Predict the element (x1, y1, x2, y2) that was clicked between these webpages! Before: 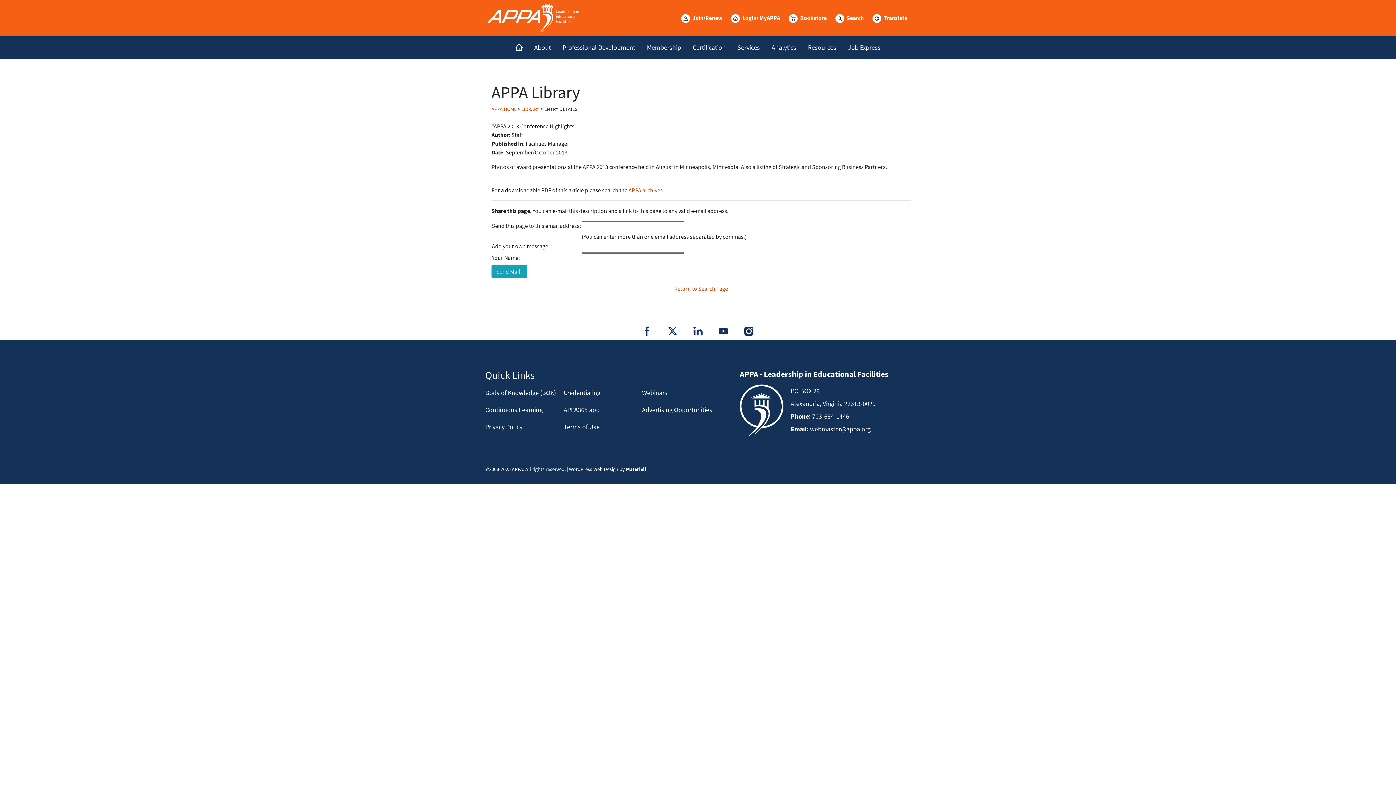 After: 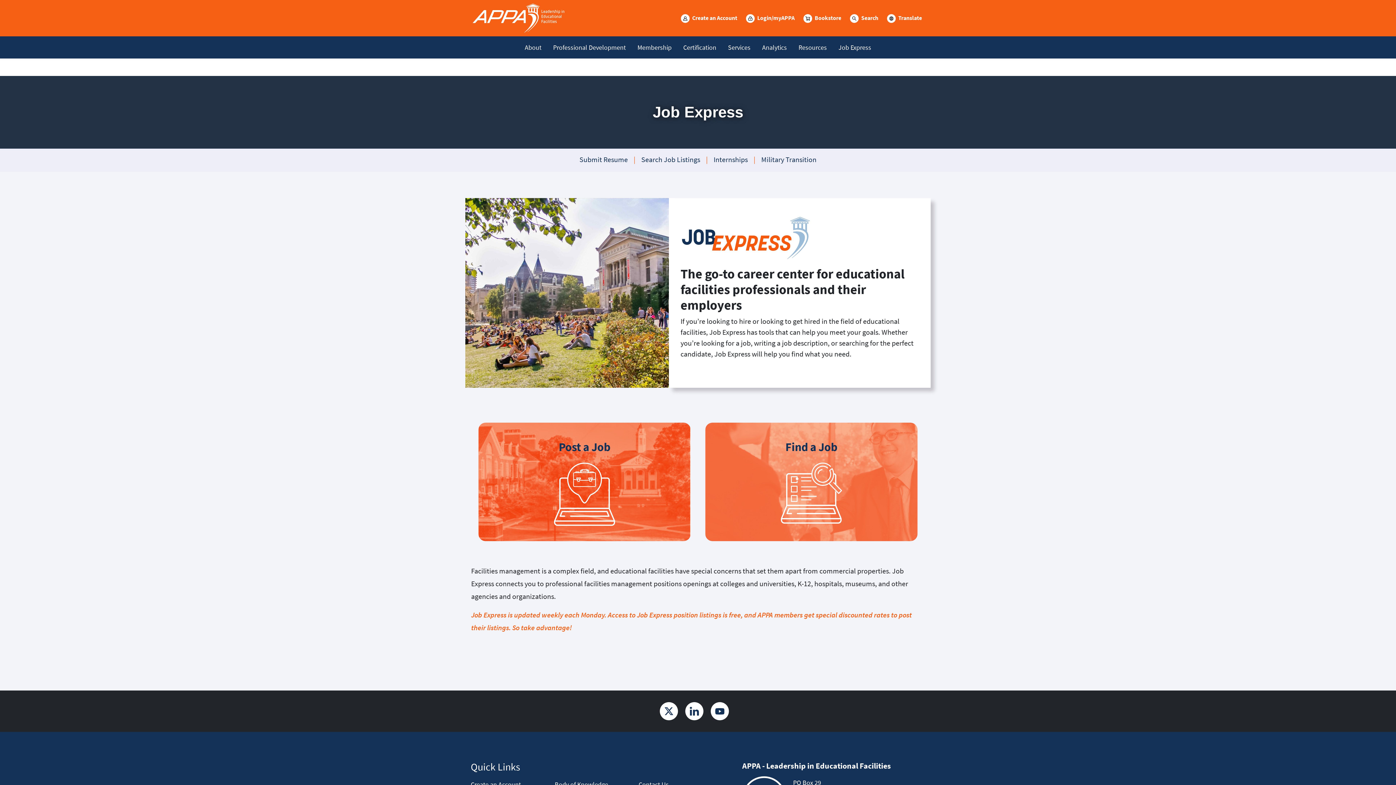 Action: bbox: (842, 36, 886, 58) label: Job Express